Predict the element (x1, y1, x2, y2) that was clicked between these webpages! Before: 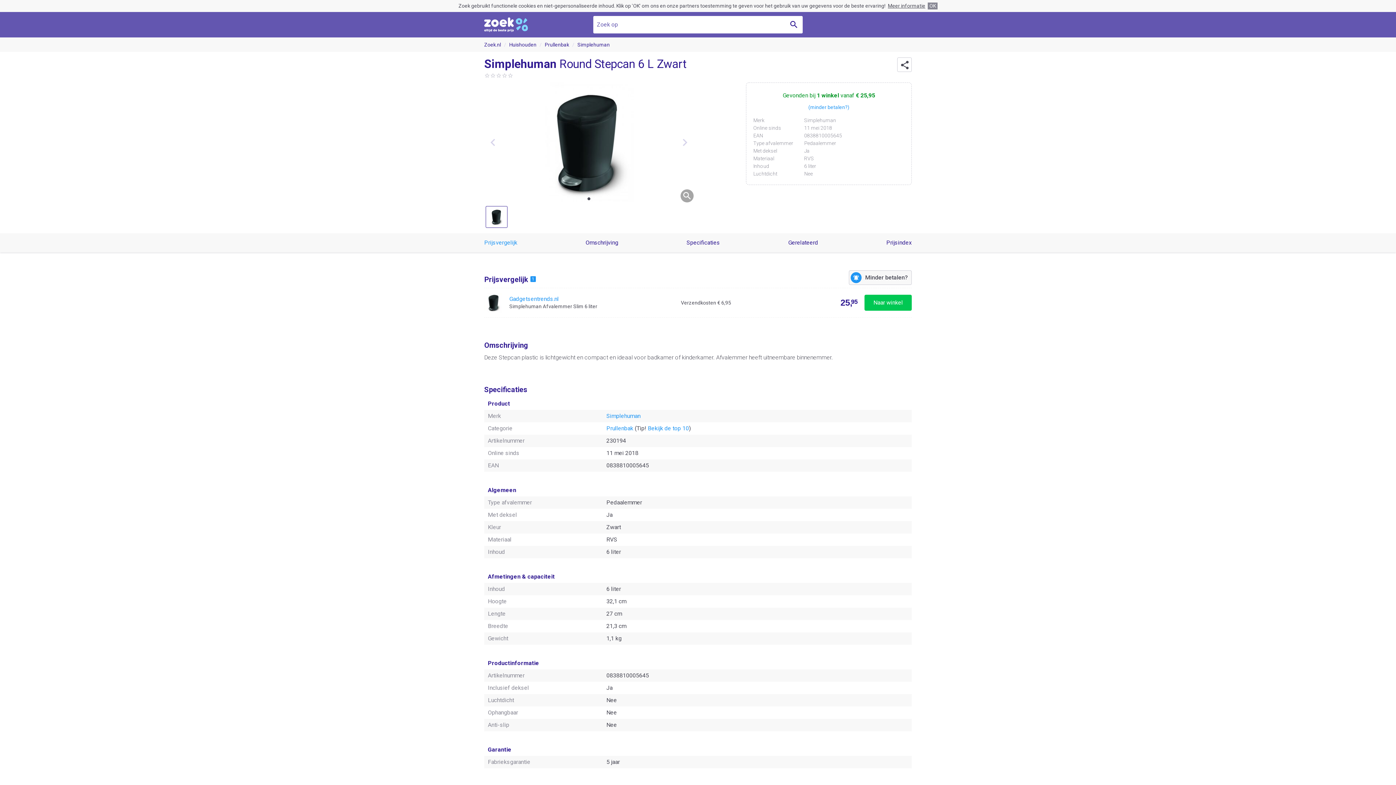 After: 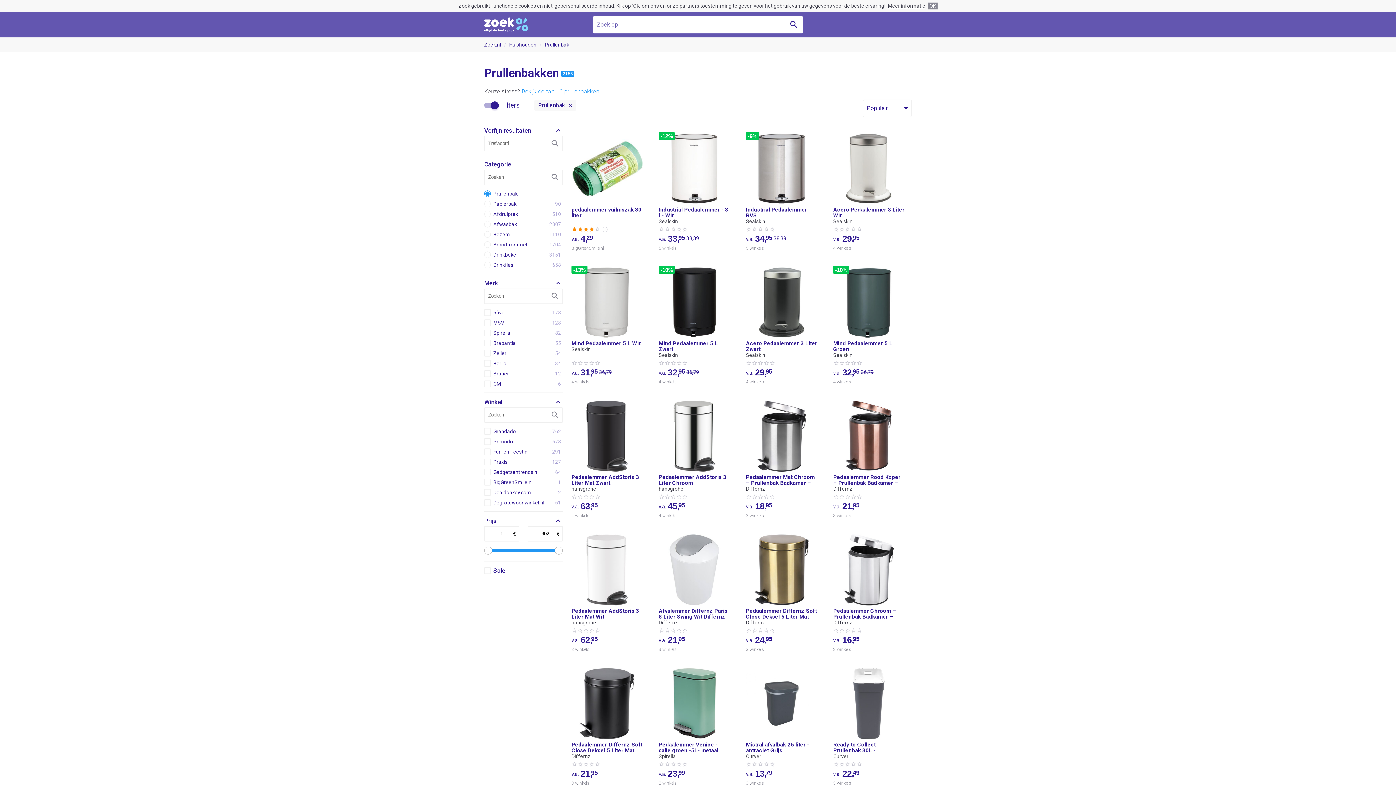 Action: label: Prullenbak bbox: (606, 425, 633, 432)